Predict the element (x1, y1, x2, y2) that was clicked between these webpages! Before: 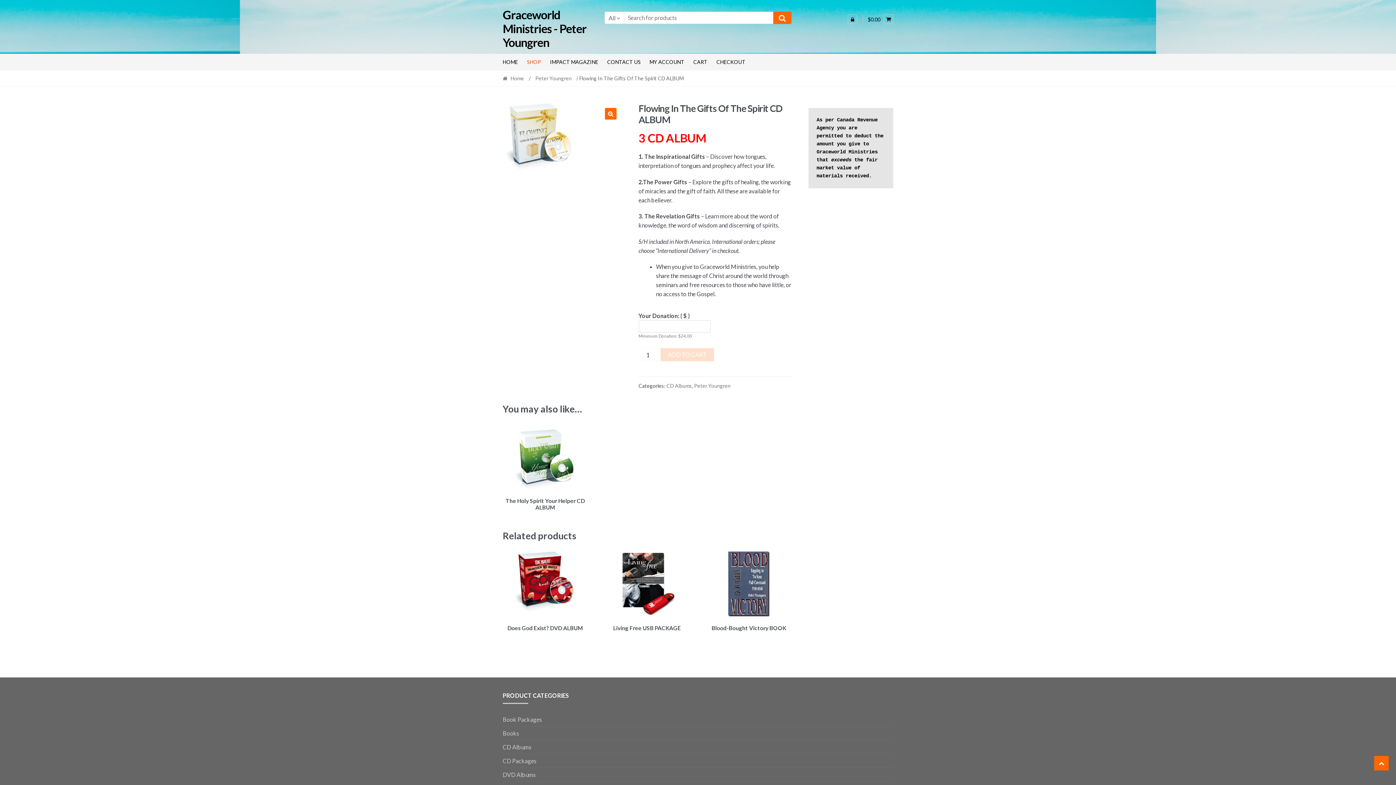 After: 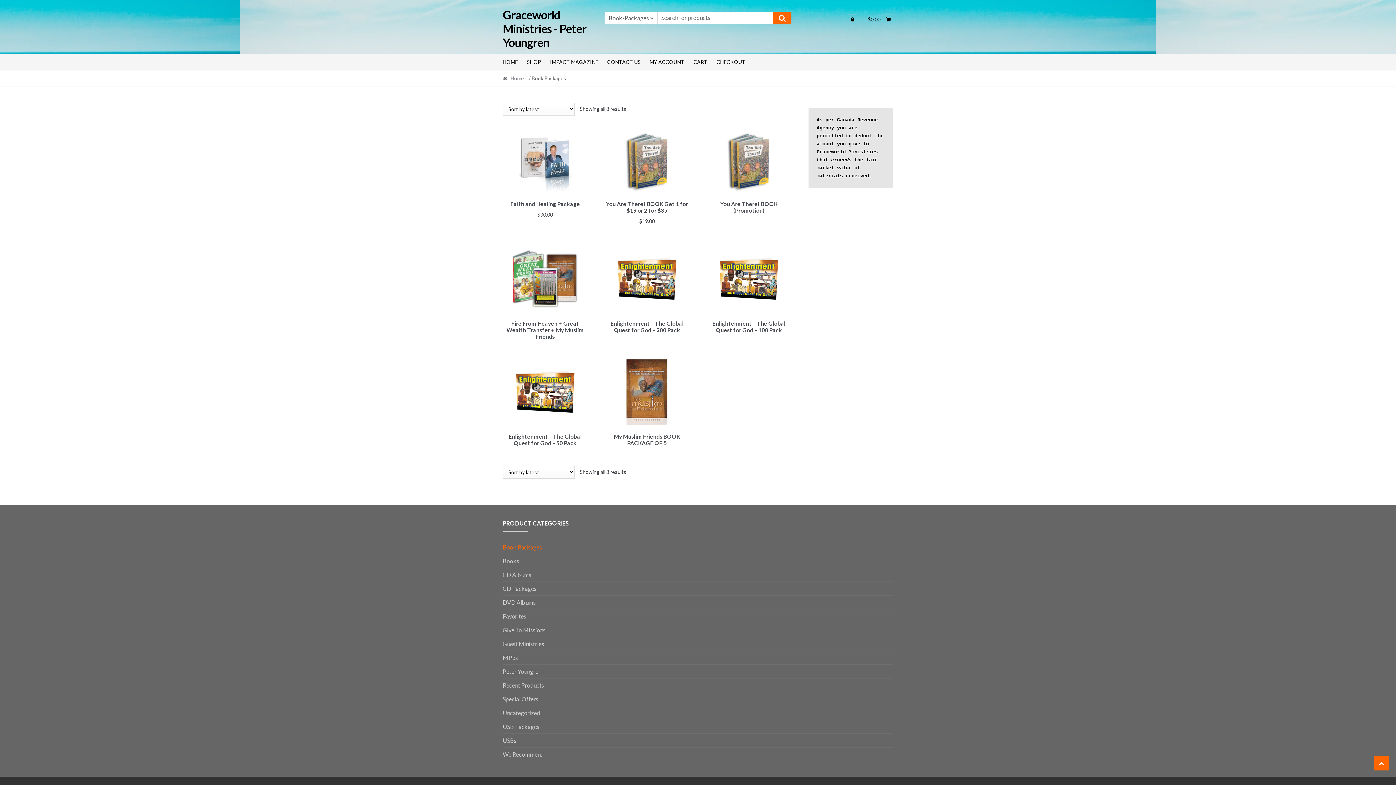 Action: bbox: (502, 713, 542, 726) label: Book Packages